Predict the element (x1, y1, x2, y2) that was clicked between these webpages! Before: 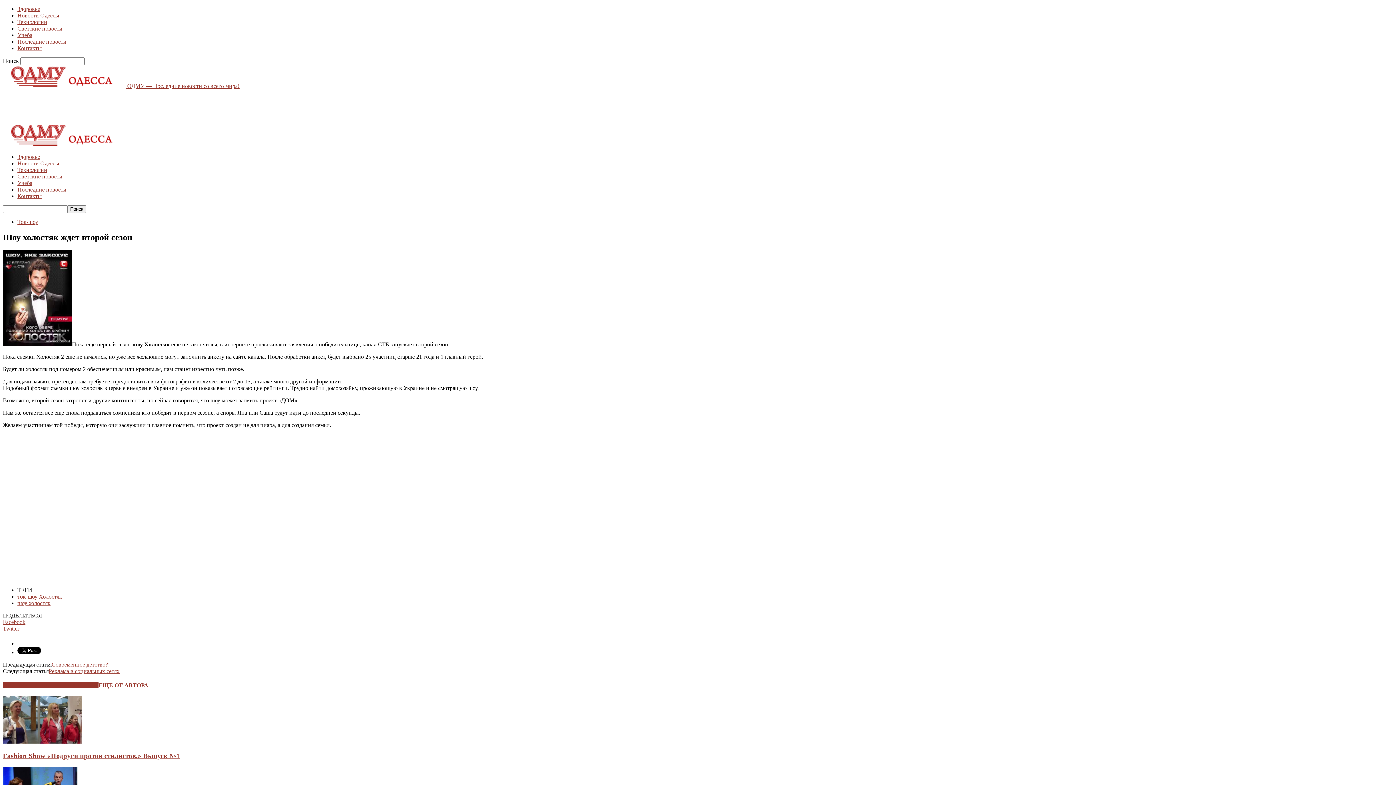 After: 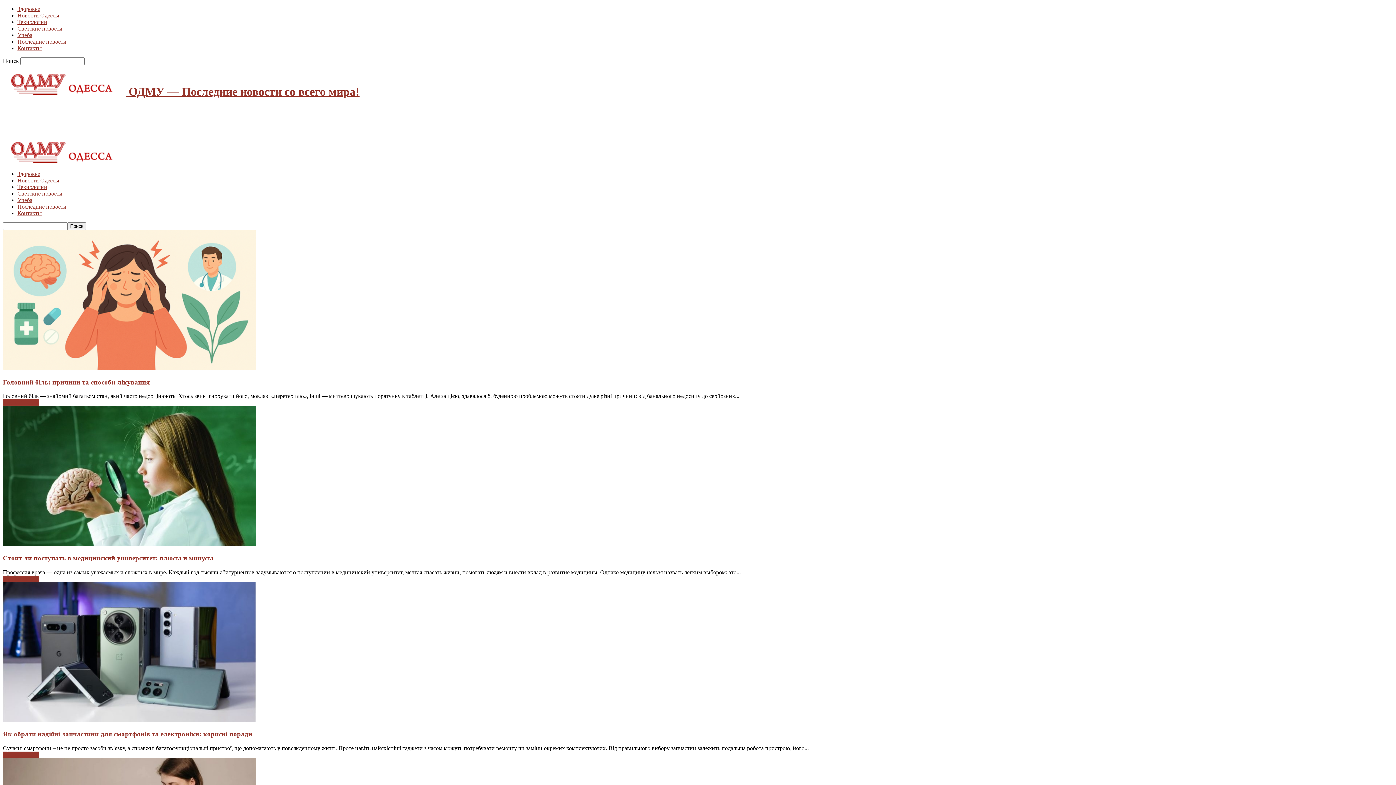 Action: bbox: (2, 82, 239, 89) label:  ОДМУ — Последние новости со всего мира!